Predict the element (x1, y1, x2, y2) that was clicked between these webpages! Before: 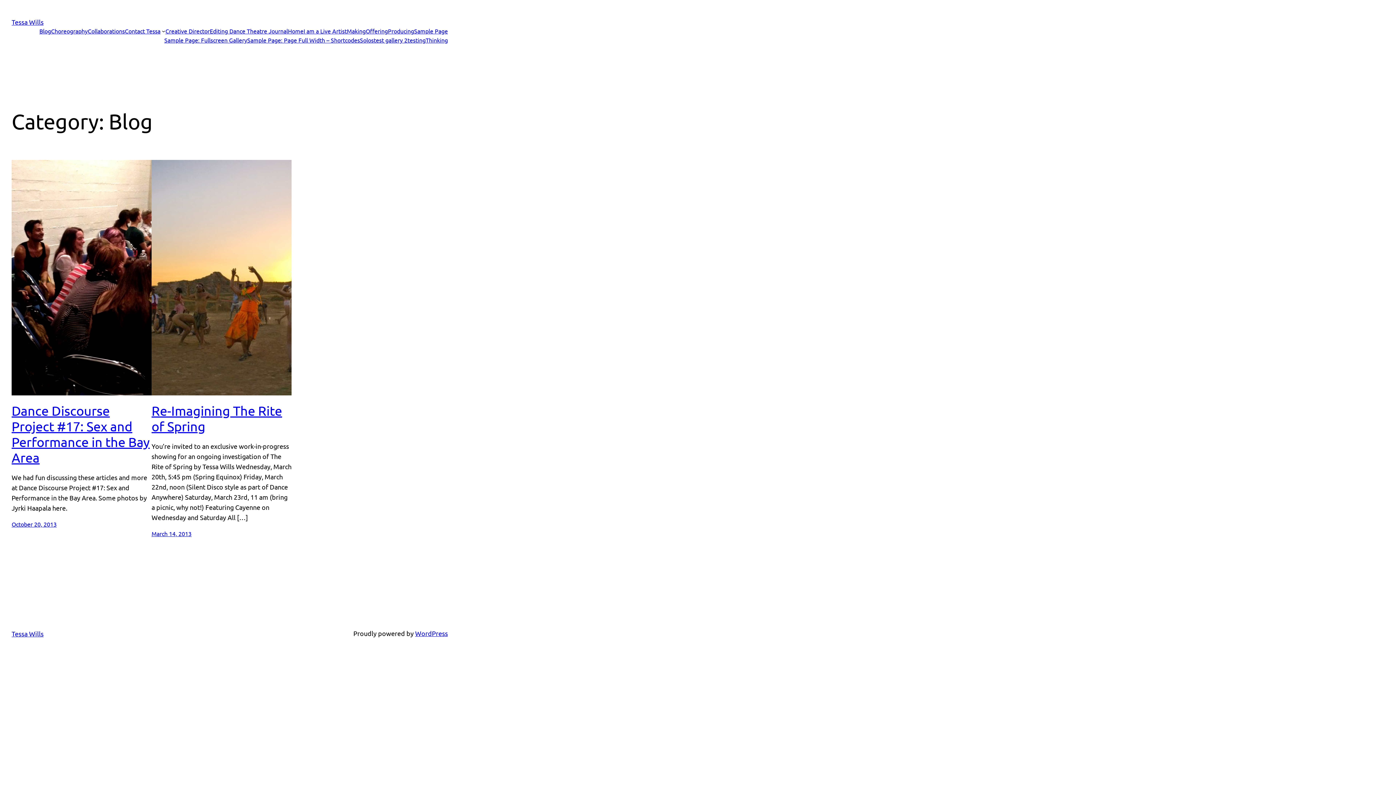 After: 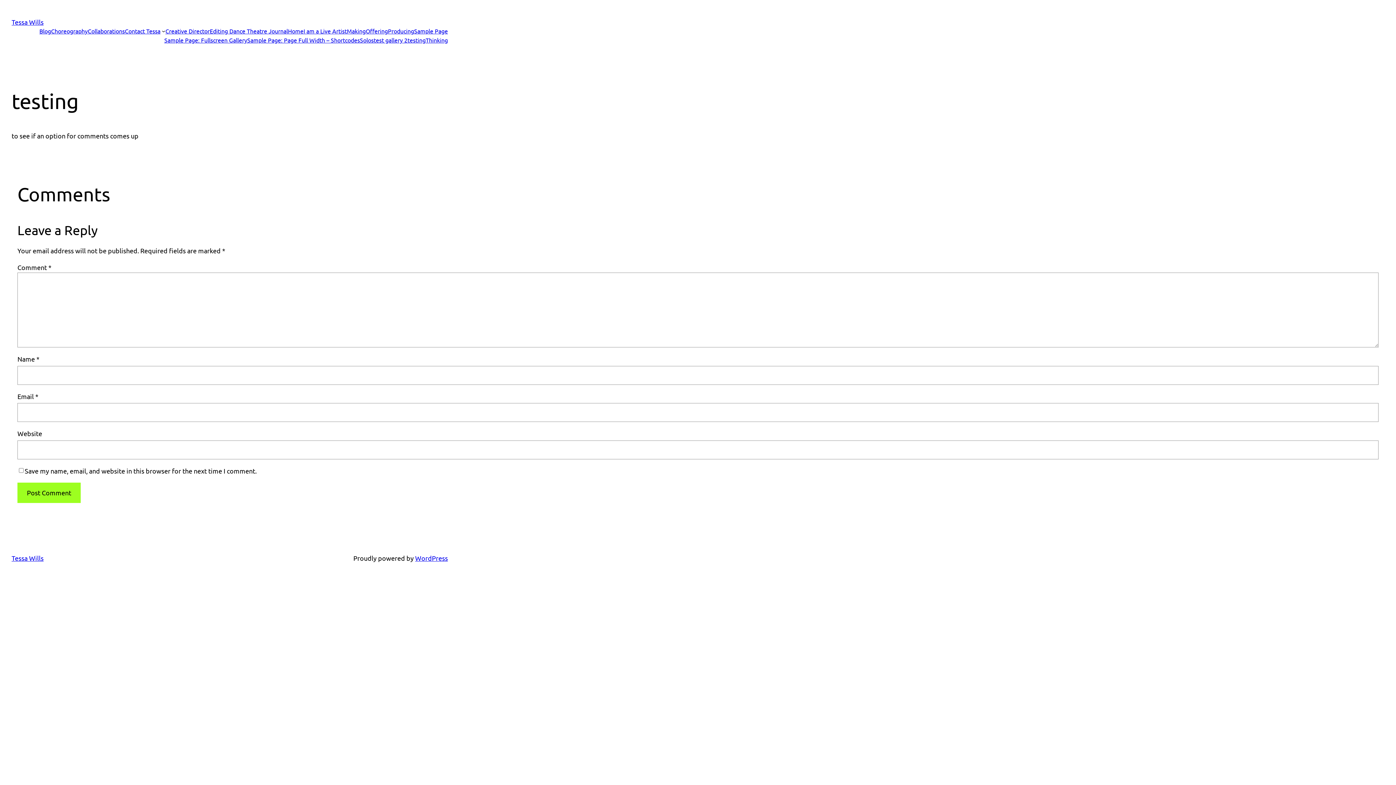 Action: label: testing bbox: (407, 35, 425, 44)